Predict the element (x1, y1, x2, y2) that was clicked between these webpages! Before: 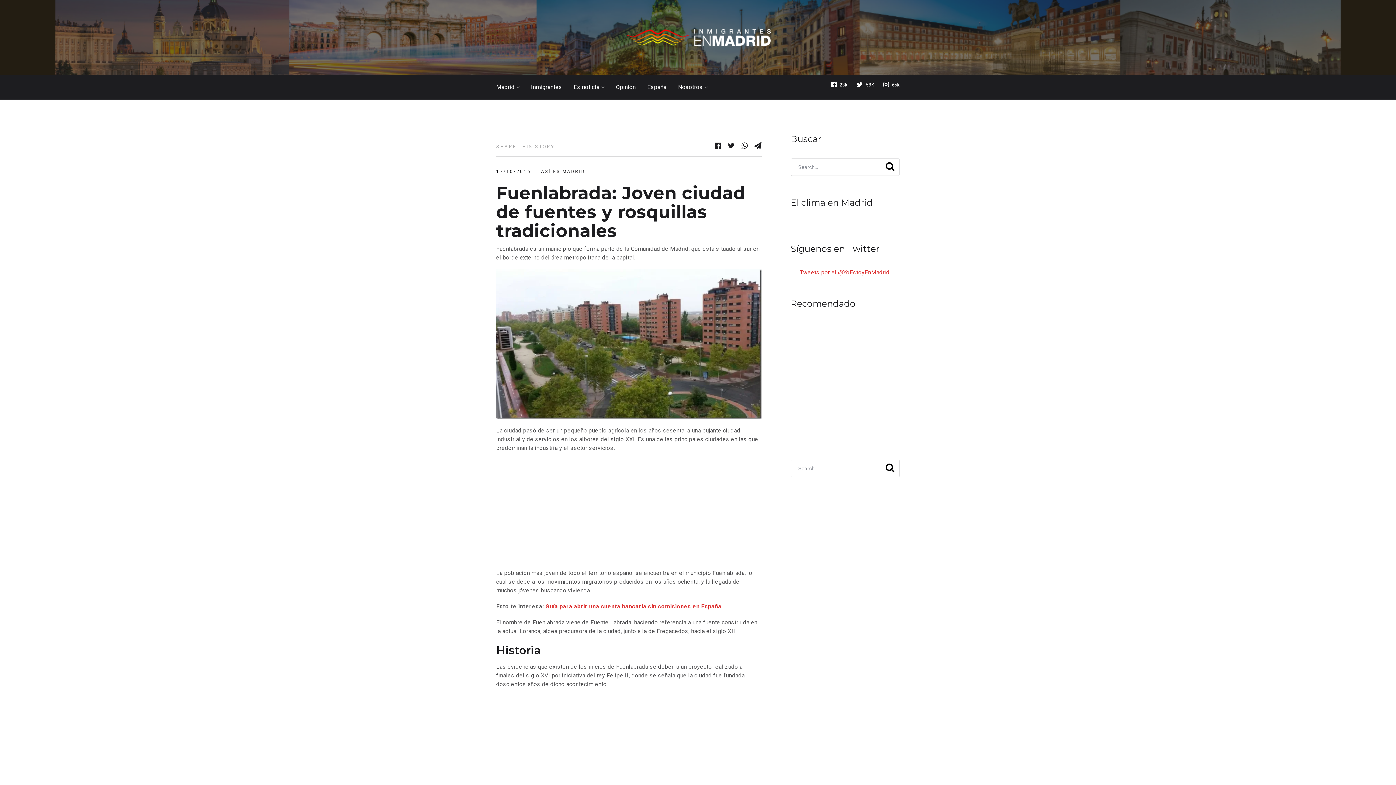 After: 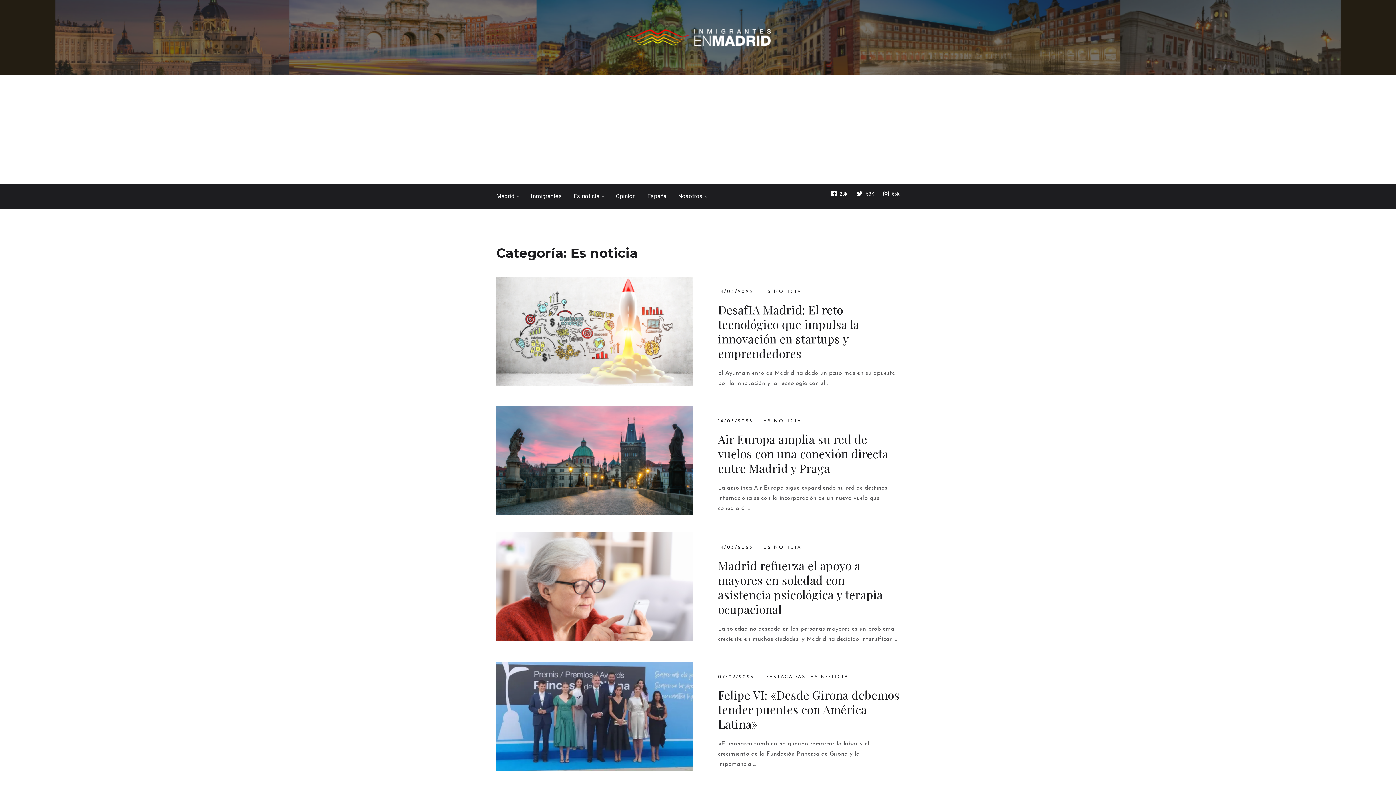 Action: bbox: (573, 84, 604, 90) label: Es noticia